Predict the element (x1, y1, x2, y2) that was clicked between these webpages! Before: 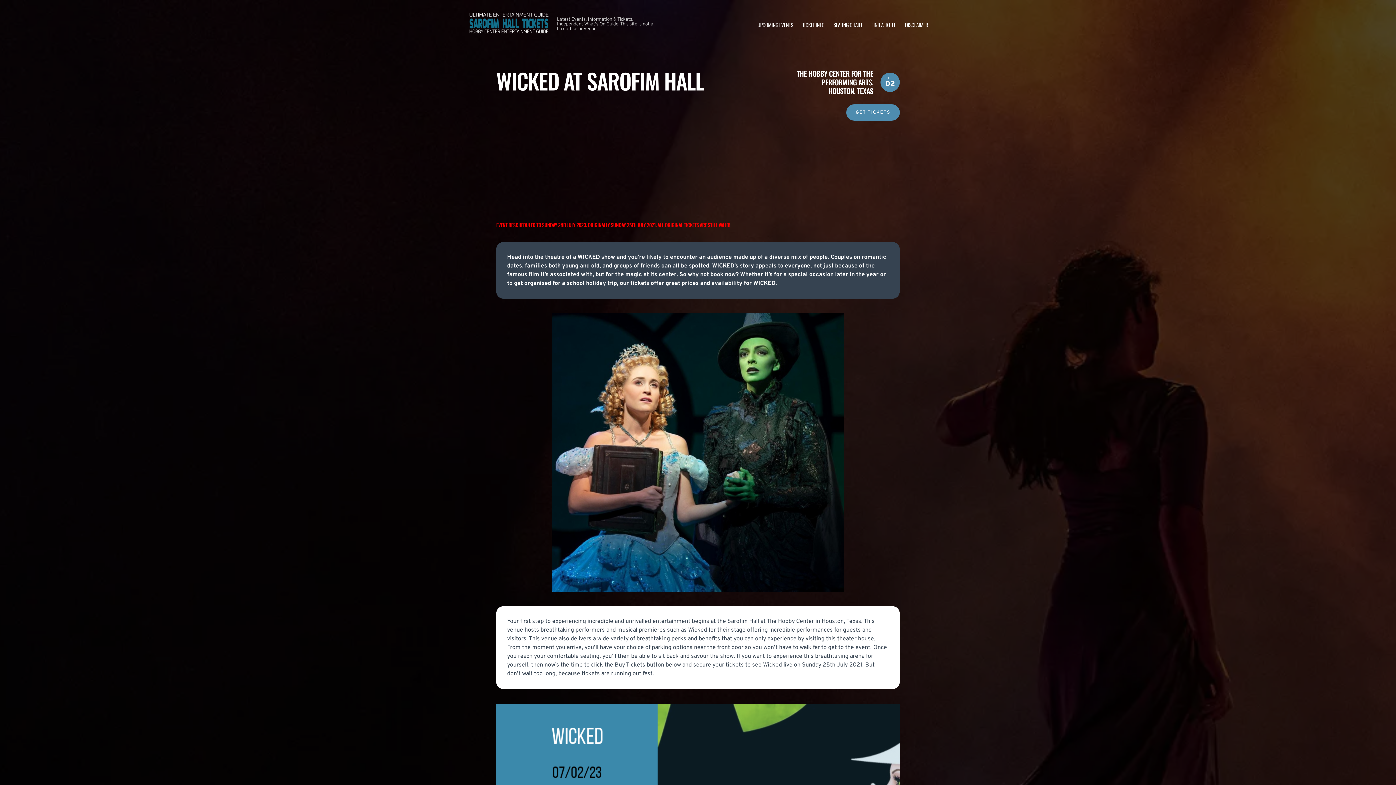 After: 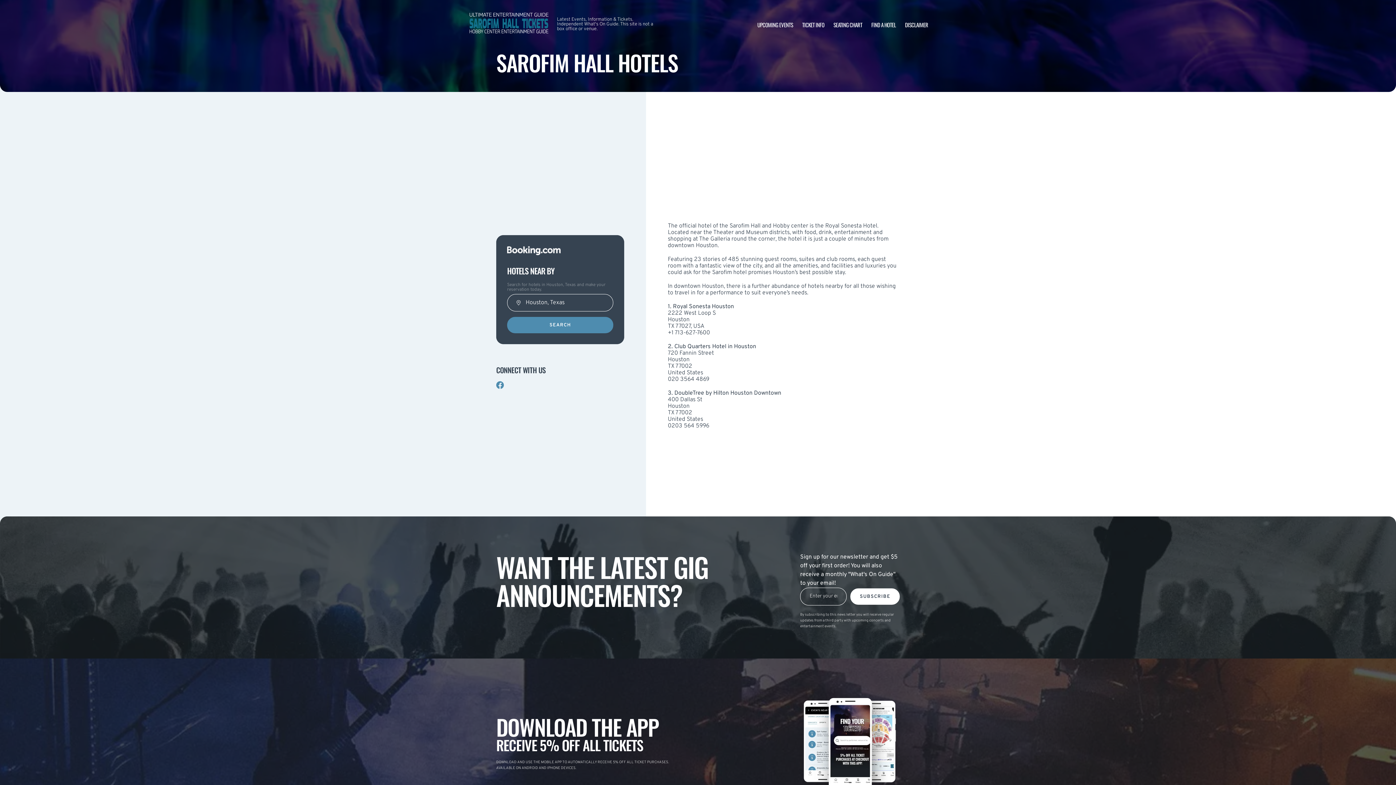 Action: bbox: (871, 20, 896, 28) label: FIND A HOTEL